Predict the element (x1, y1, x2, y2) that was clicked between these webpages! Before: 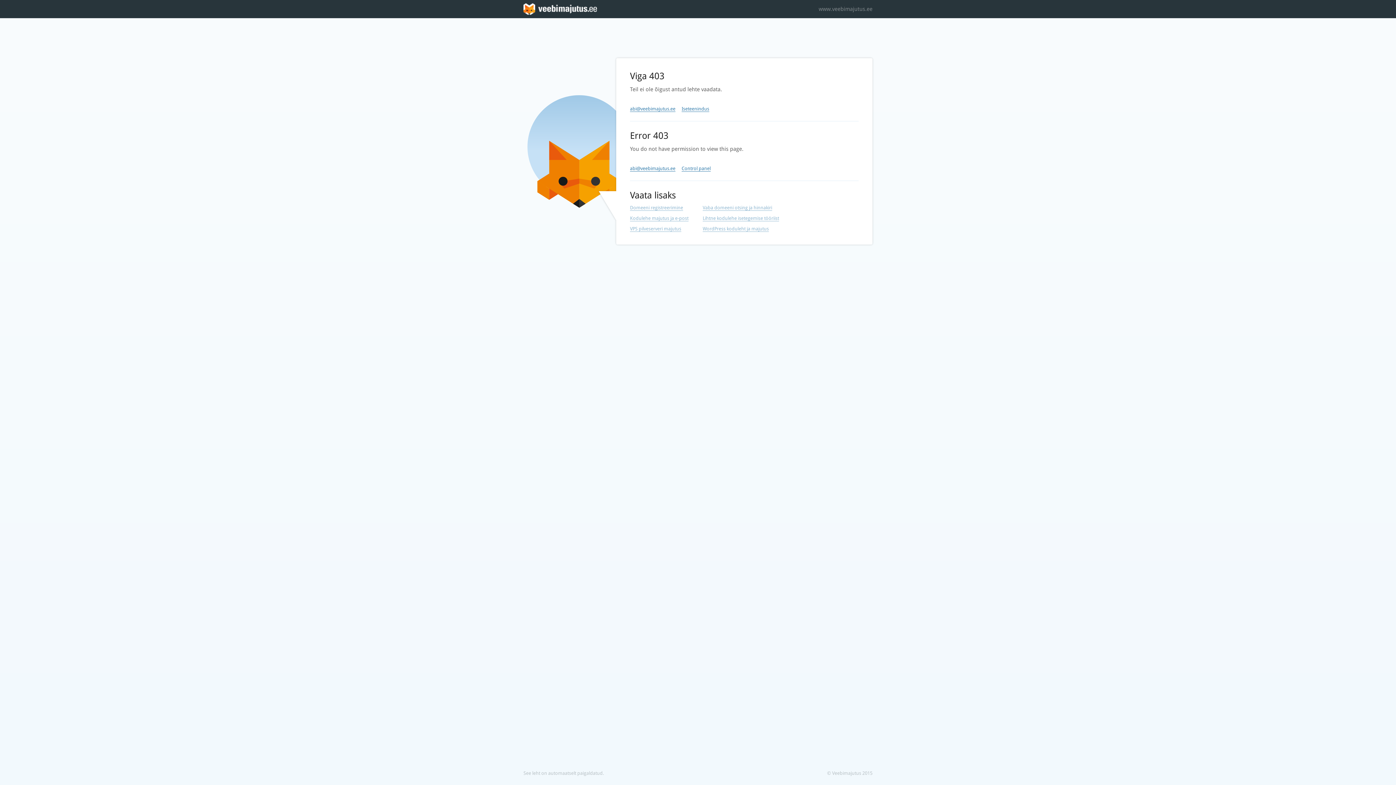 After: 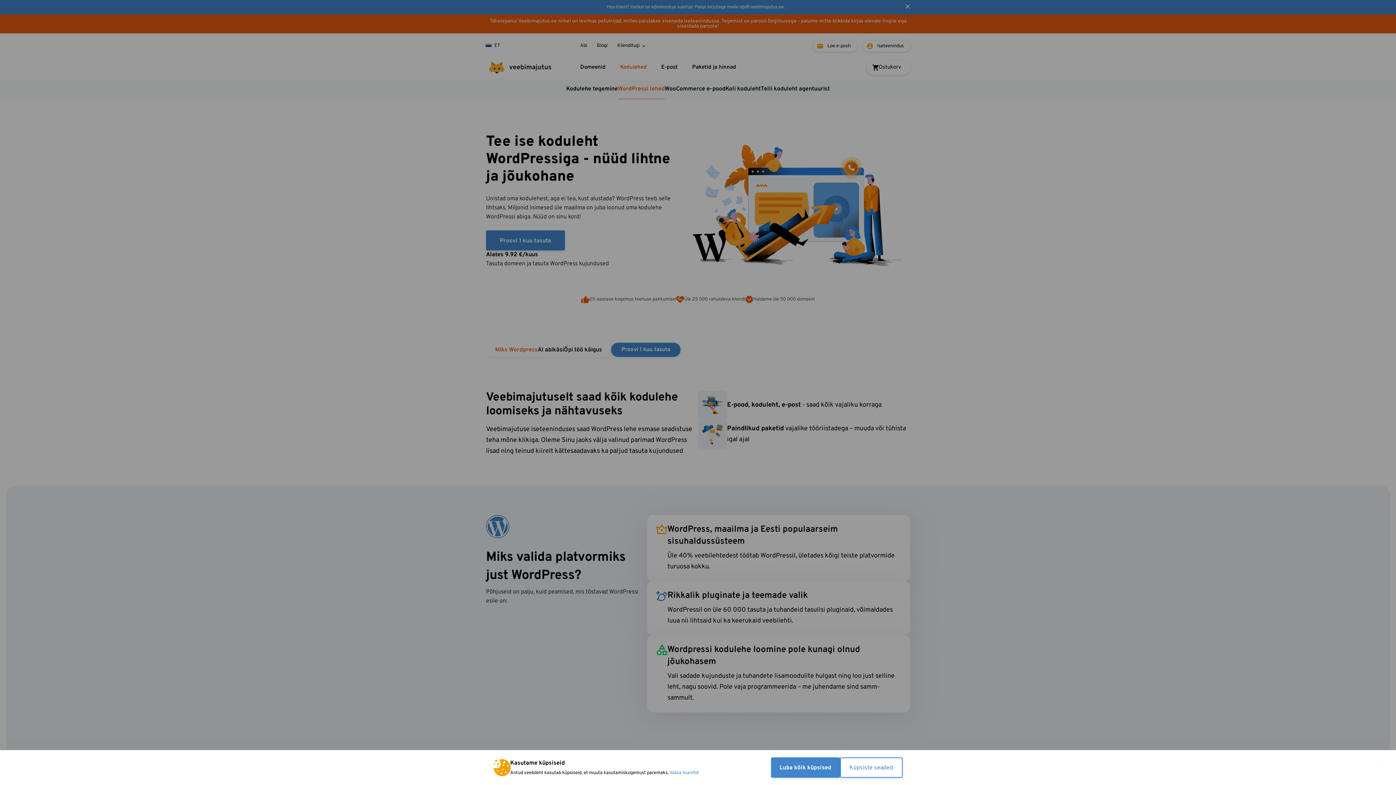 Action: label: WordPress koduleht ja majutus bbox: (702, 226, 769, 232)